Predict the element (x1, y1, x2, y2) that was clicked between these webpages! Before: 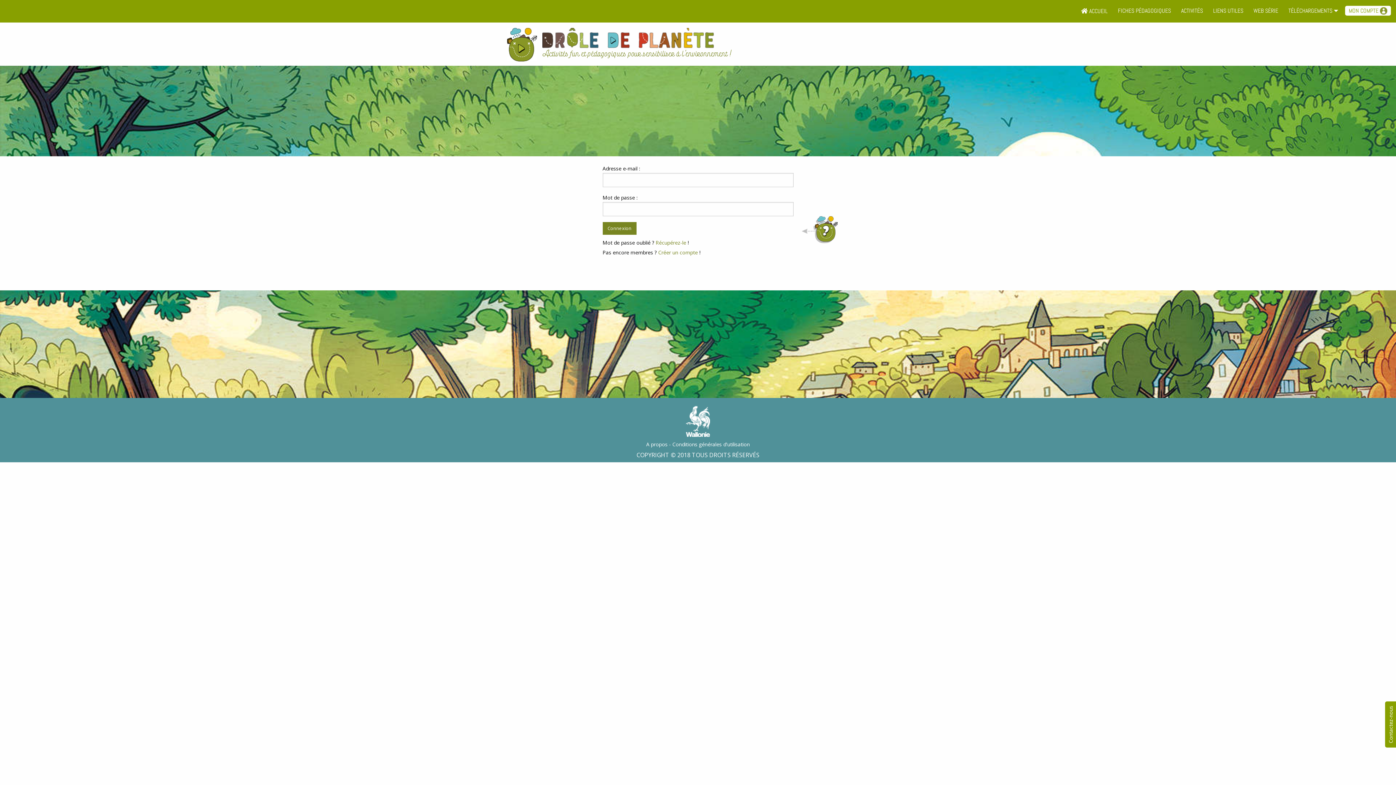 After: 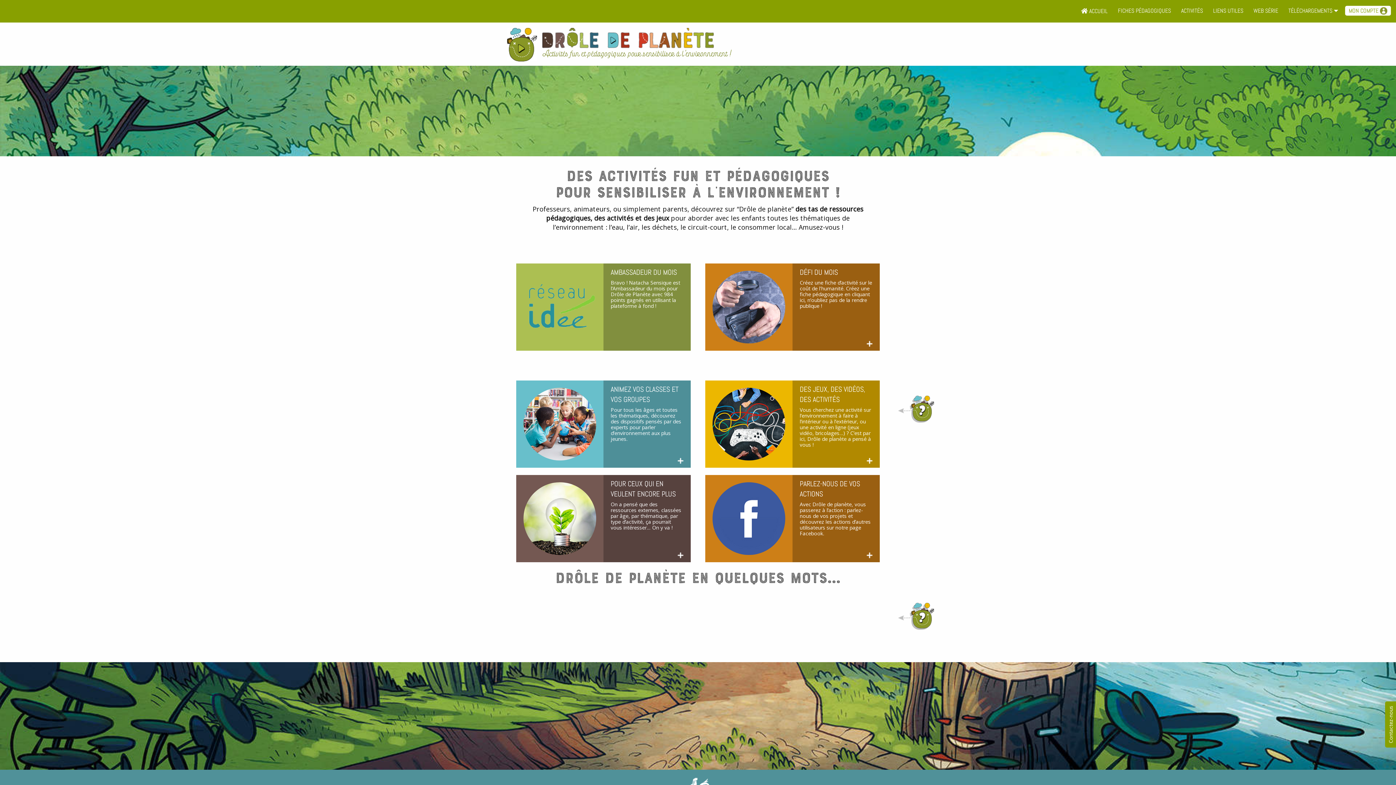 Action: label:  ACCUEIL bbox: (1076, 4, 1113, 17)